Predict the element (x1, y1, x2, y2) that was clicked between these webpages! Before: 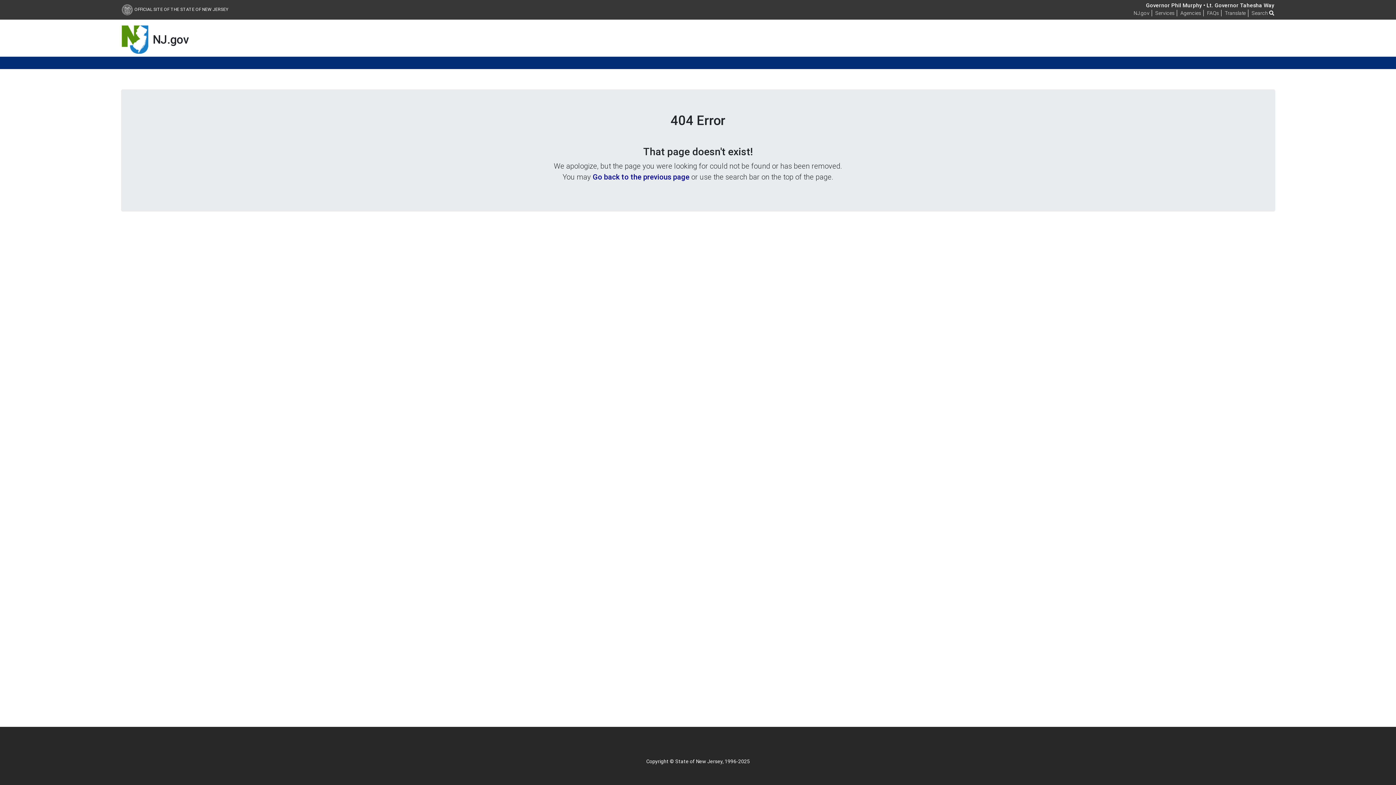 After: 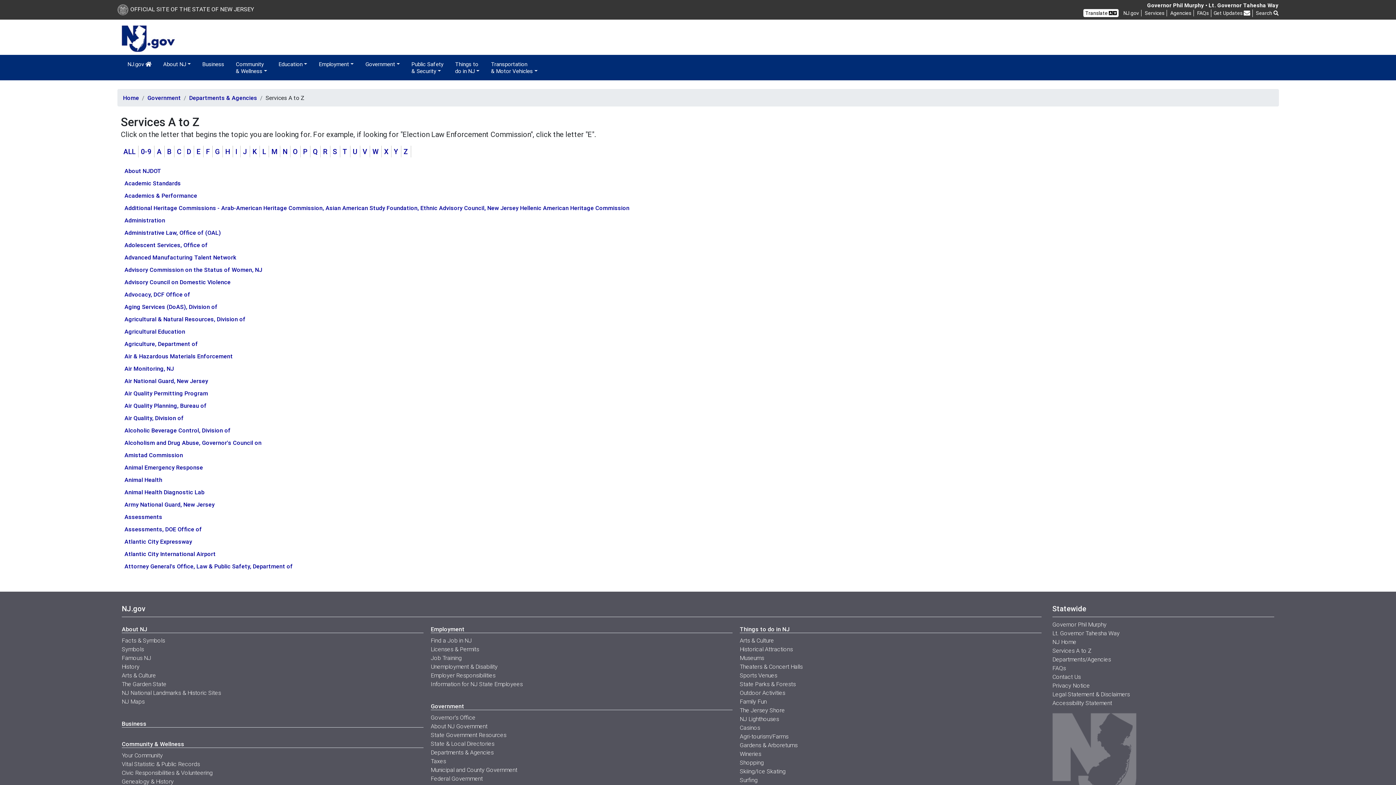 Action: label: Services bbox: (1155, 9, 1174, 16)